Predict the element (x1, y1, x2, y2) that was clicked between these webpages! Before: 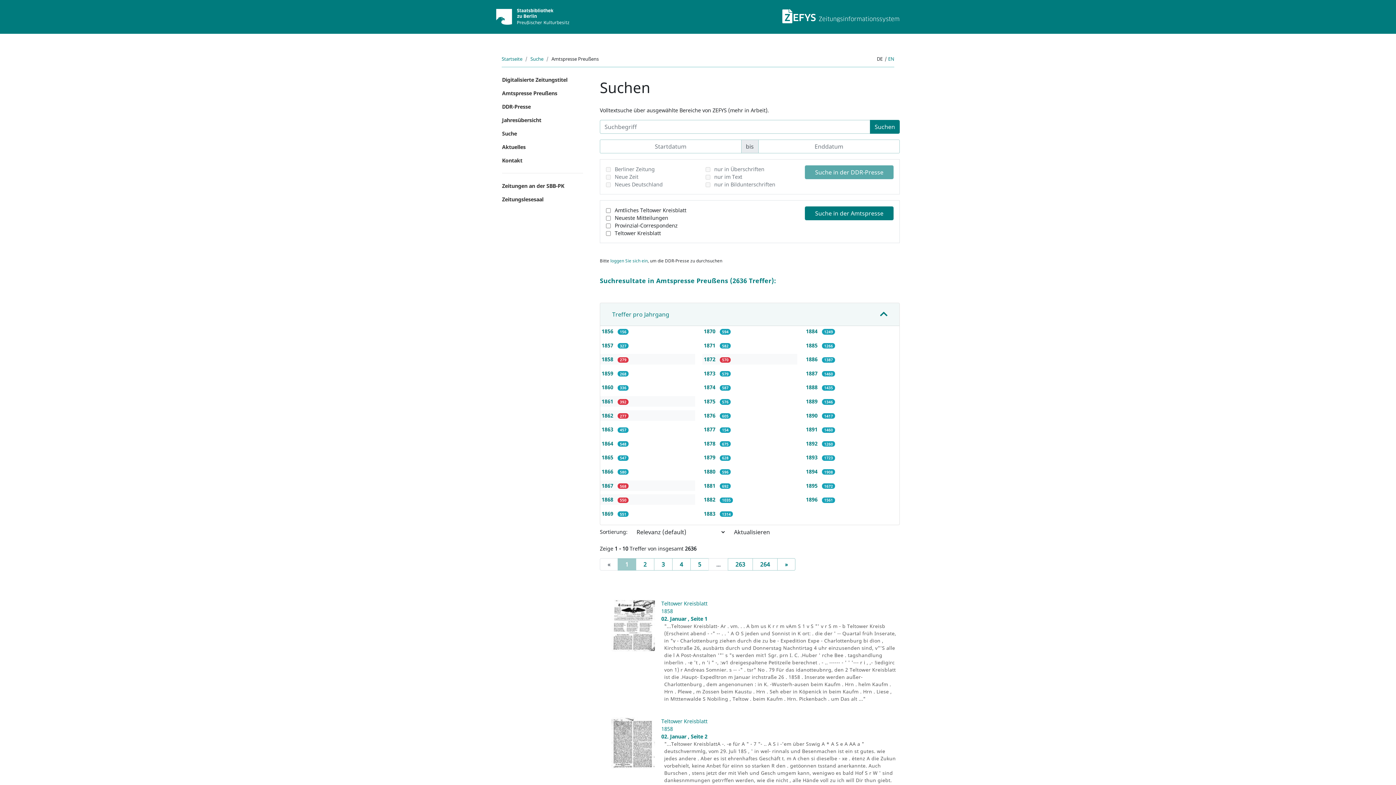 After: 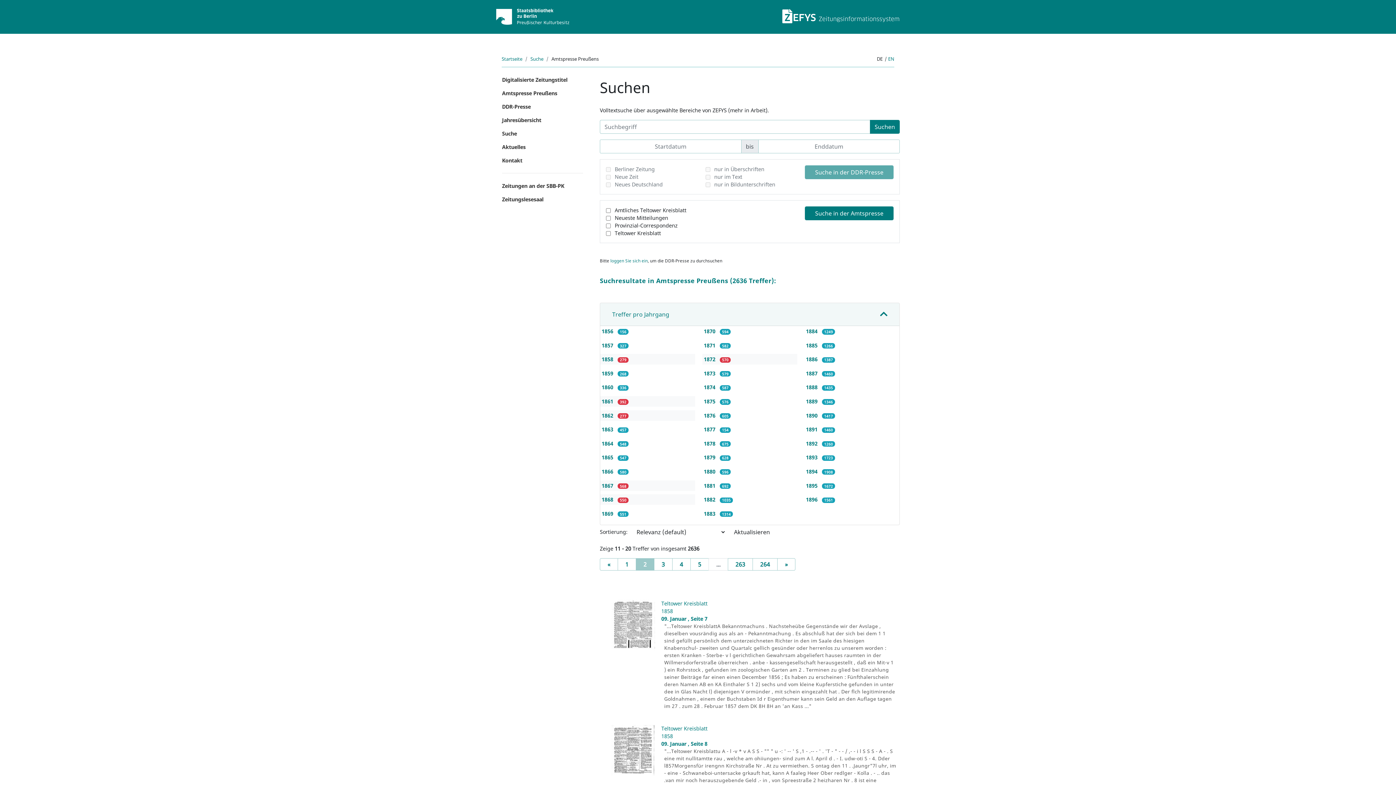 Action: label: 2 bbox: (636, 558, 654, 570)